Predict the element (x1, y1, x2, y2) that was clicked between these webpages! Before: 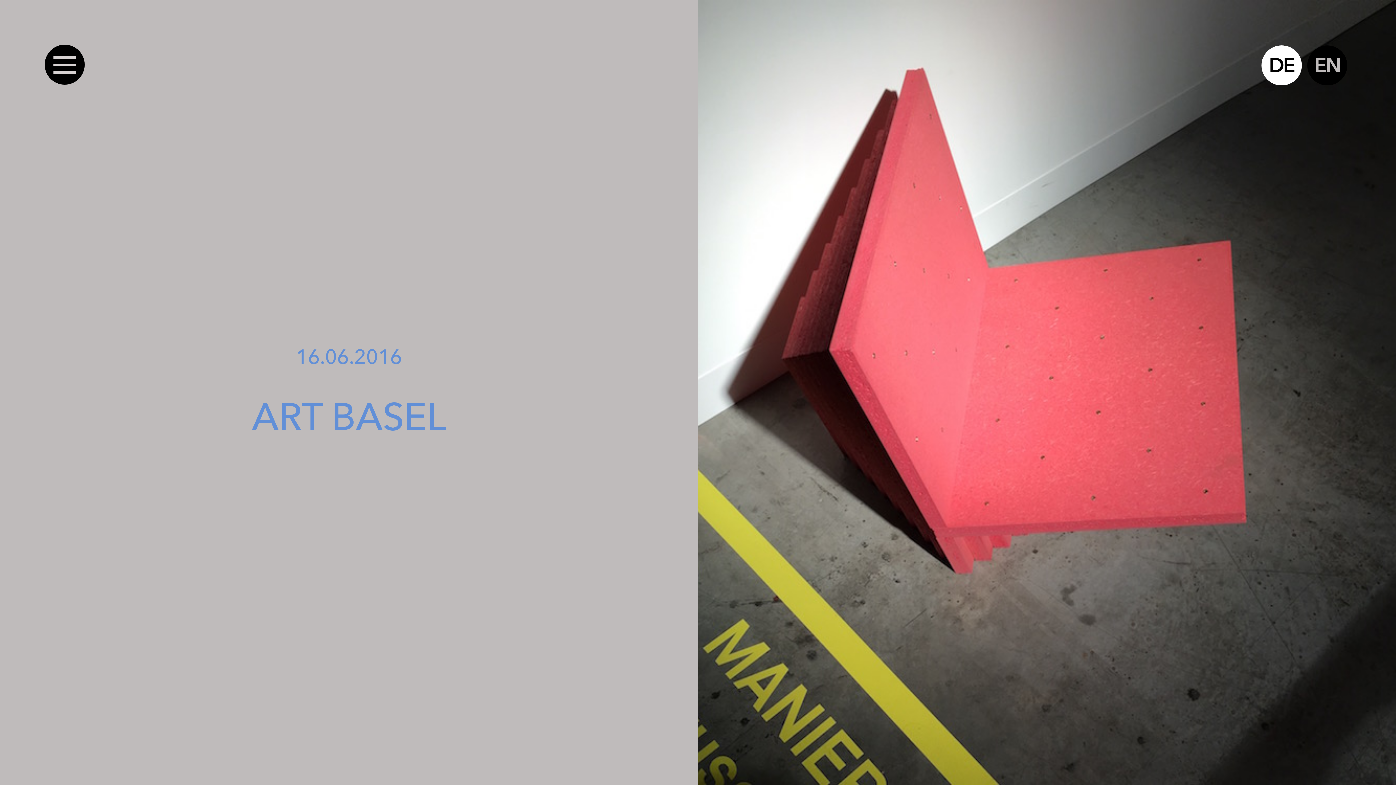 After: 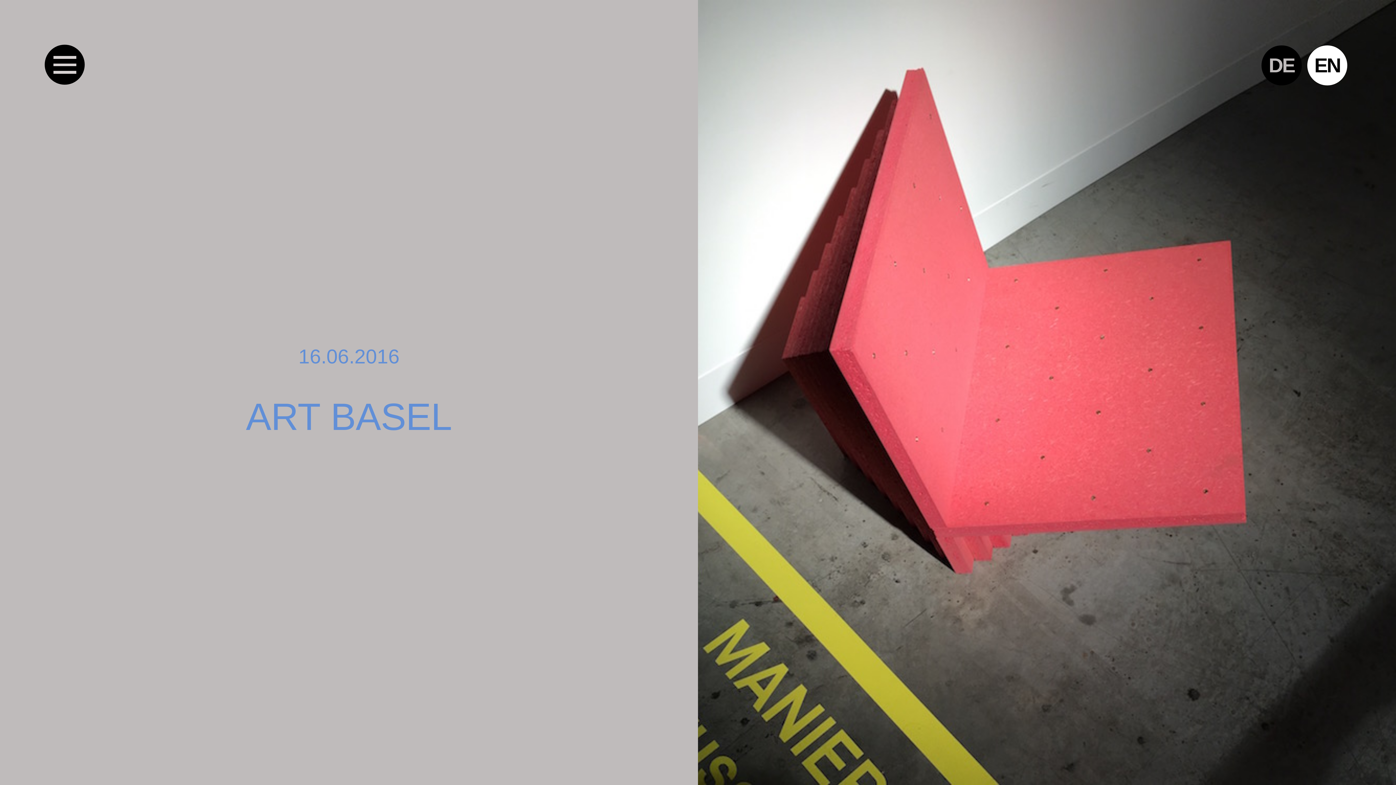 Action: bbox: (1307, 45, 1347, 85) label: EN